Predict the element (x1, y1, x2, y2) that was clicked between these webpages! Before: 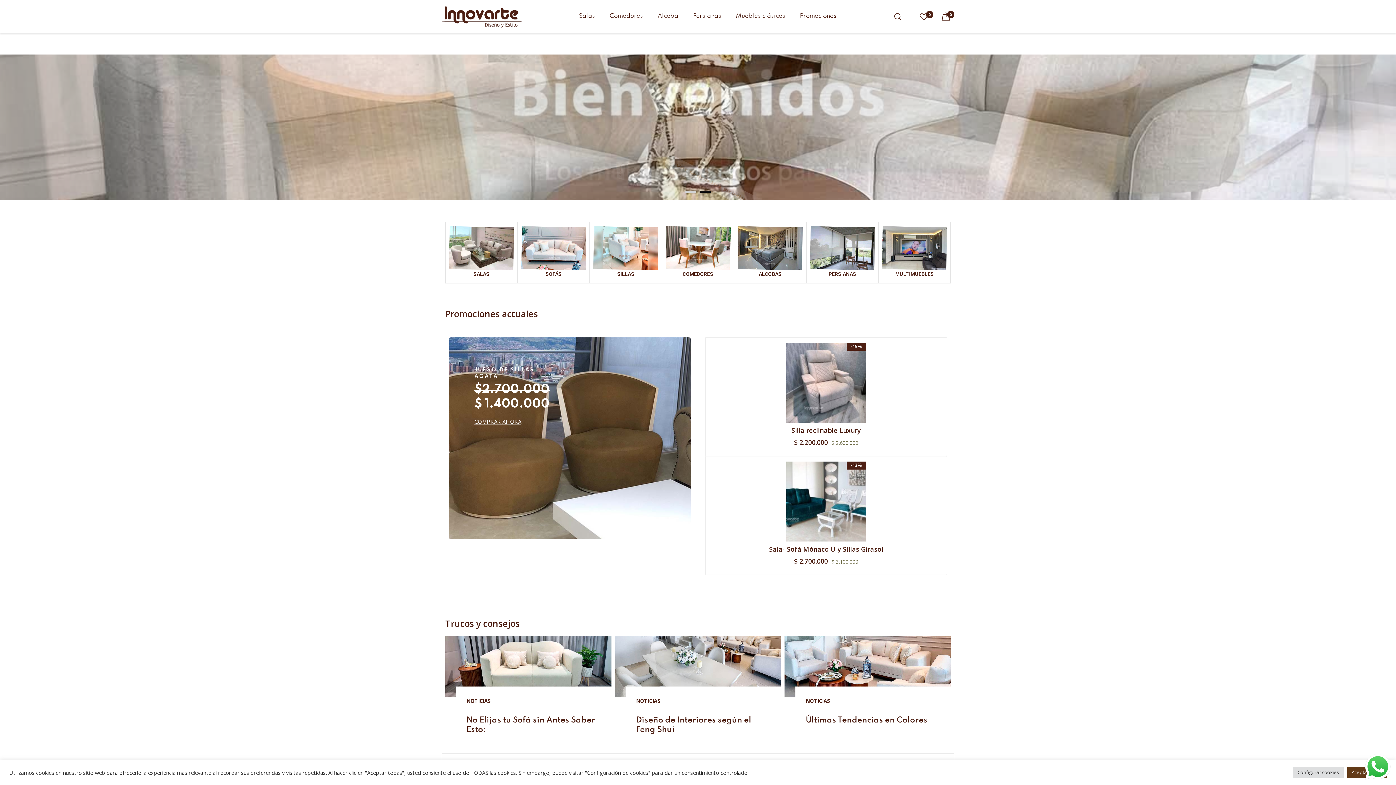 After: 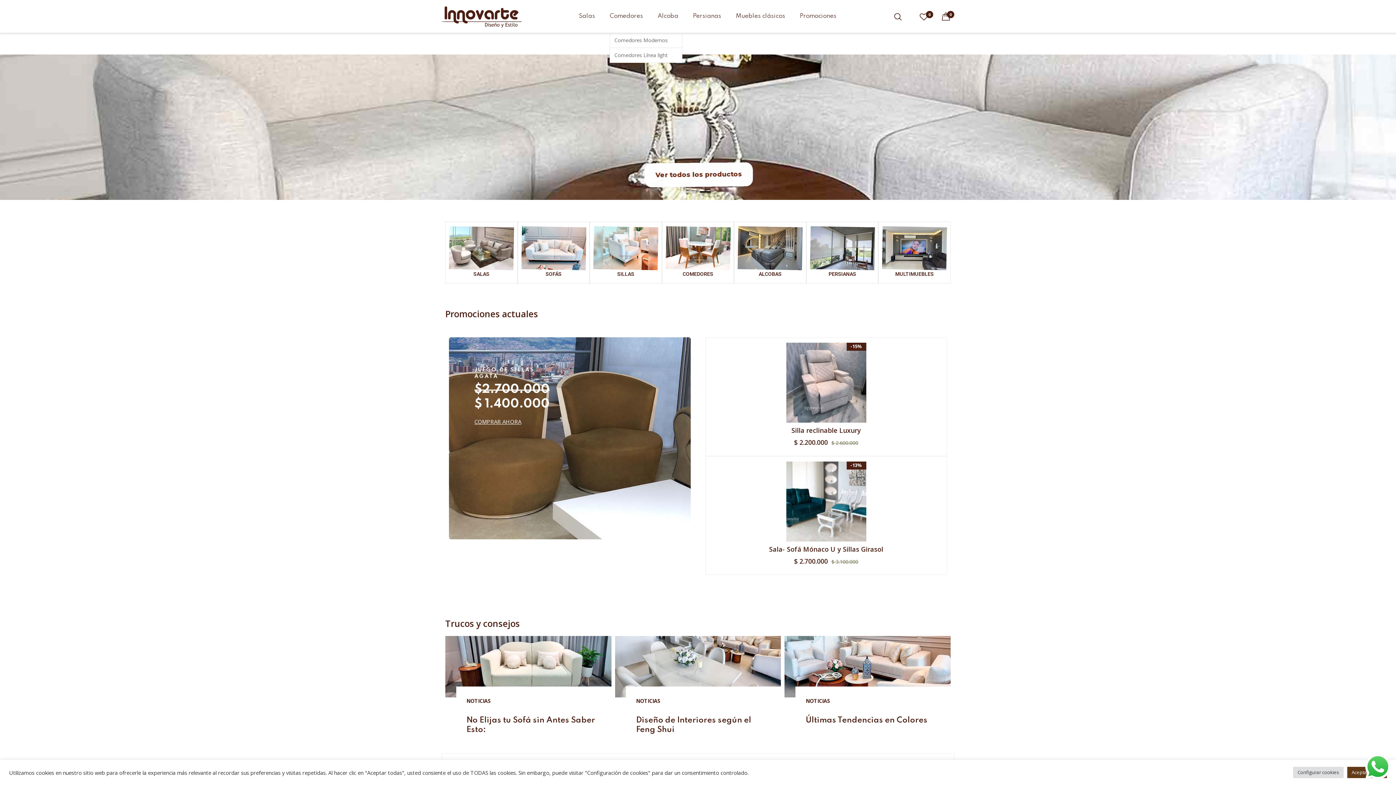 Action: label: Comedores bbox: (609, 0, 643, 32)